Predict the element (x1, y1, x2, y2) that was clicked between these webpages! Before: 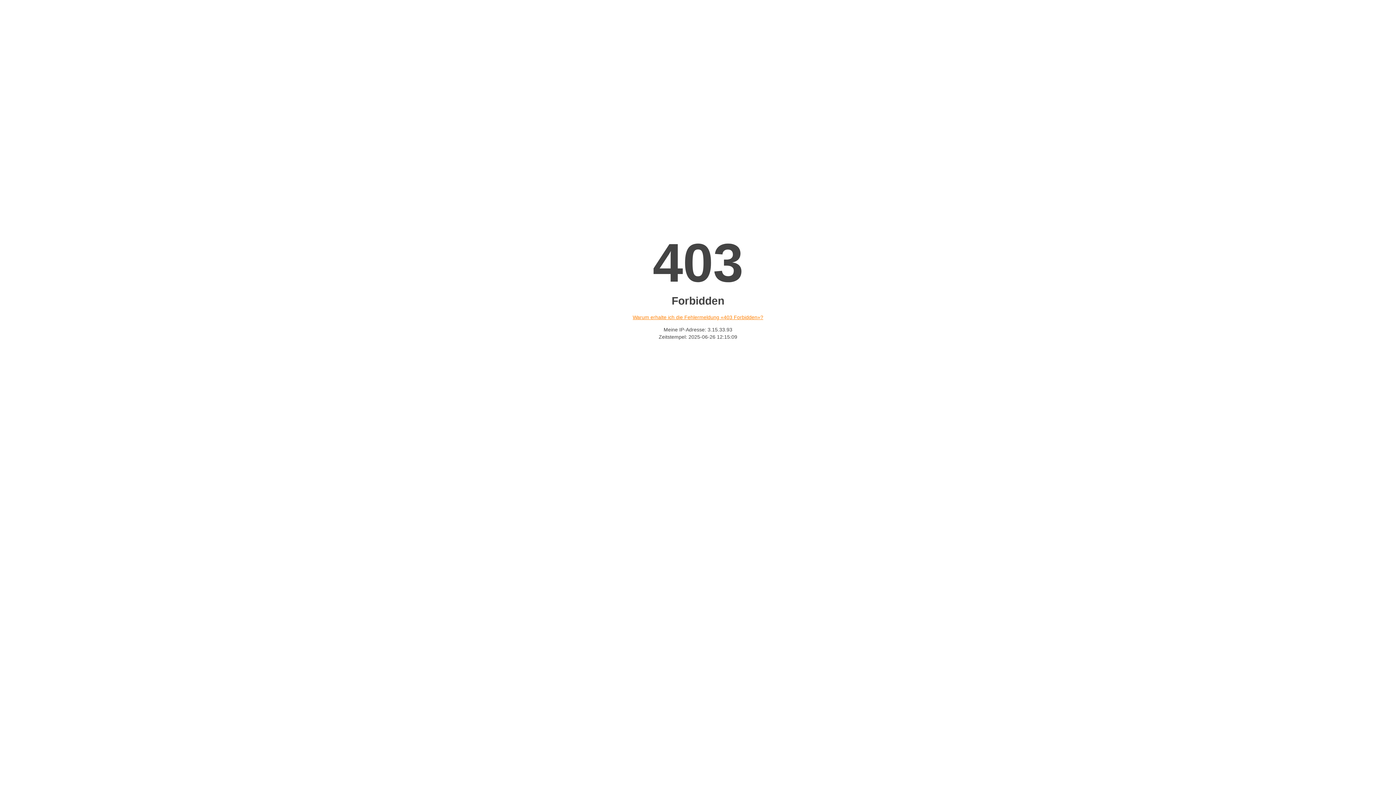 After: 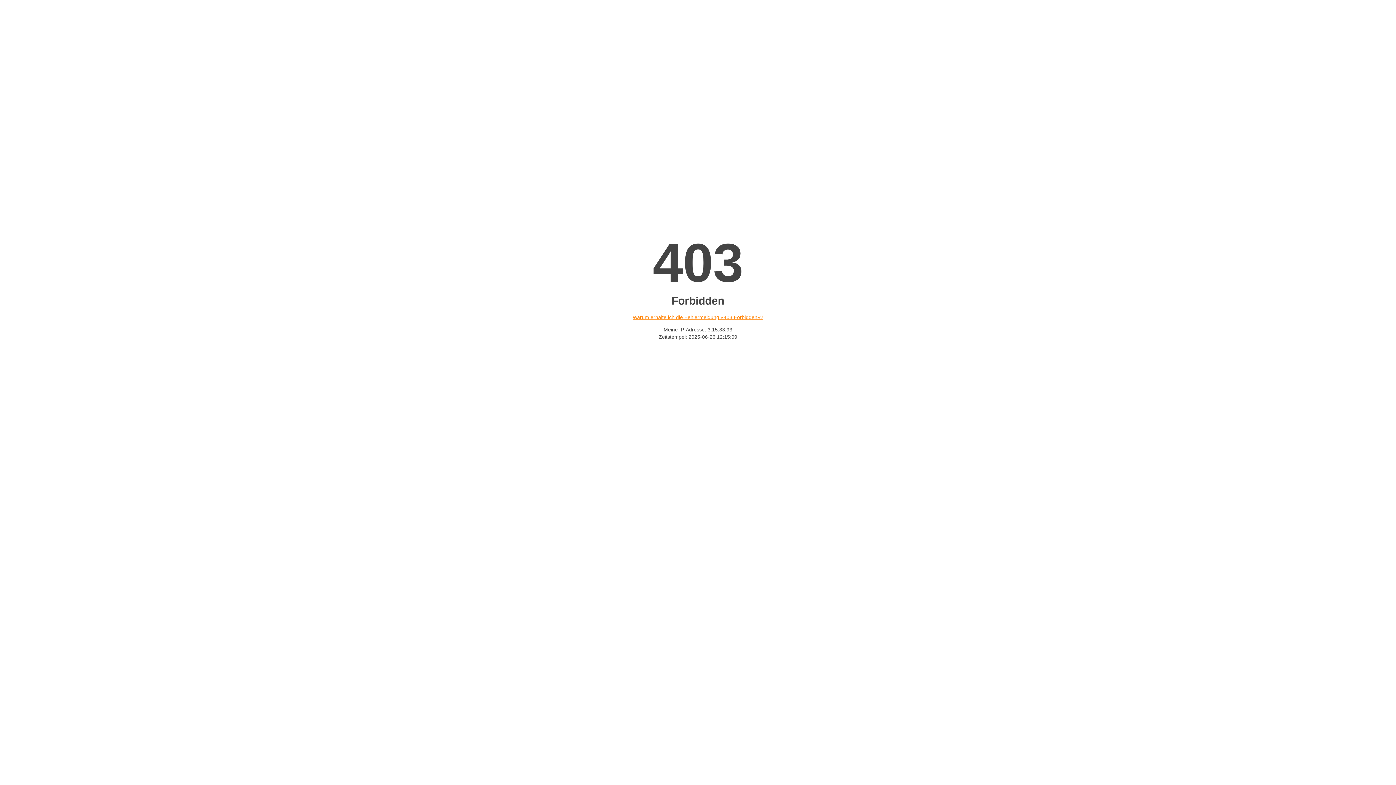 Action: label: Warum erhalte ich die Fehlermeldung «403 Forbidden»? bbox: (632, 314, 763, 320)